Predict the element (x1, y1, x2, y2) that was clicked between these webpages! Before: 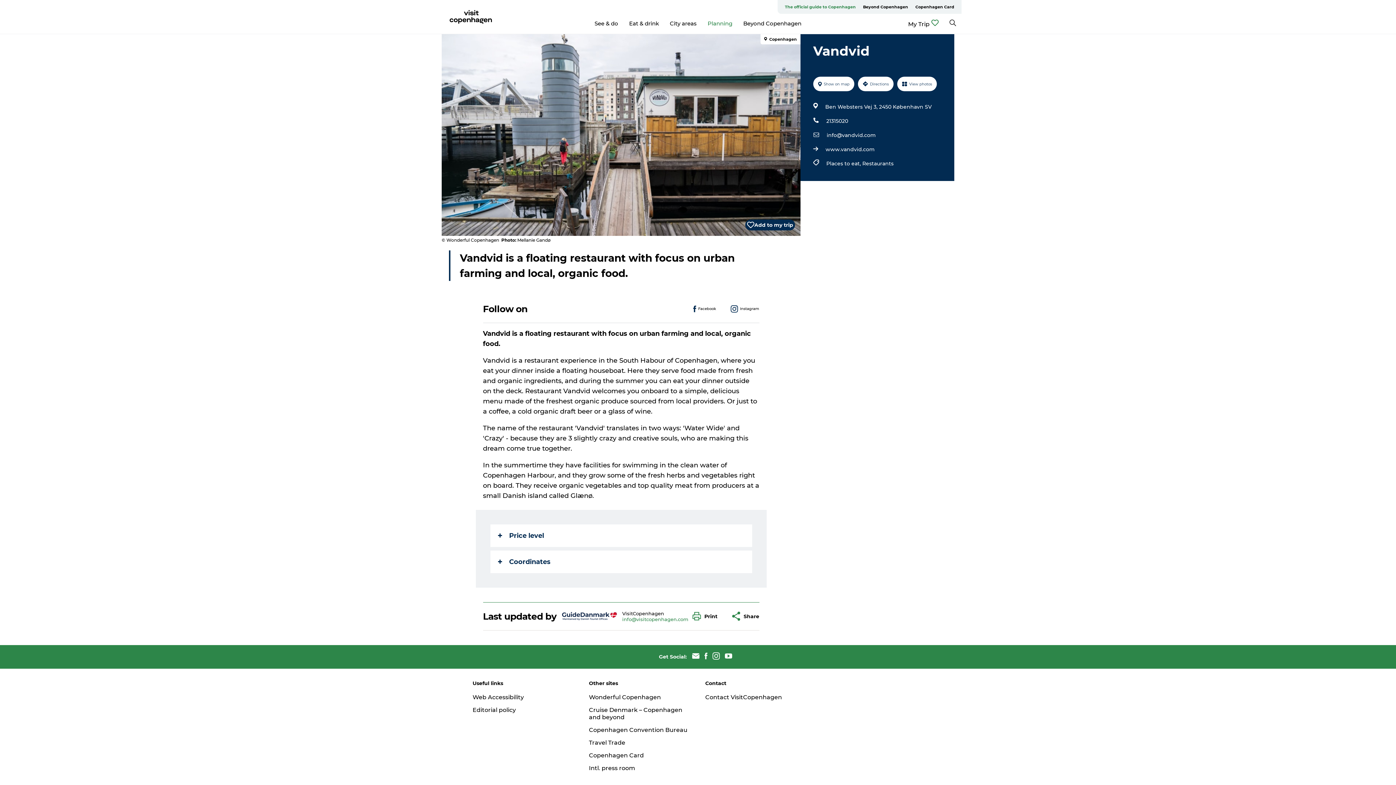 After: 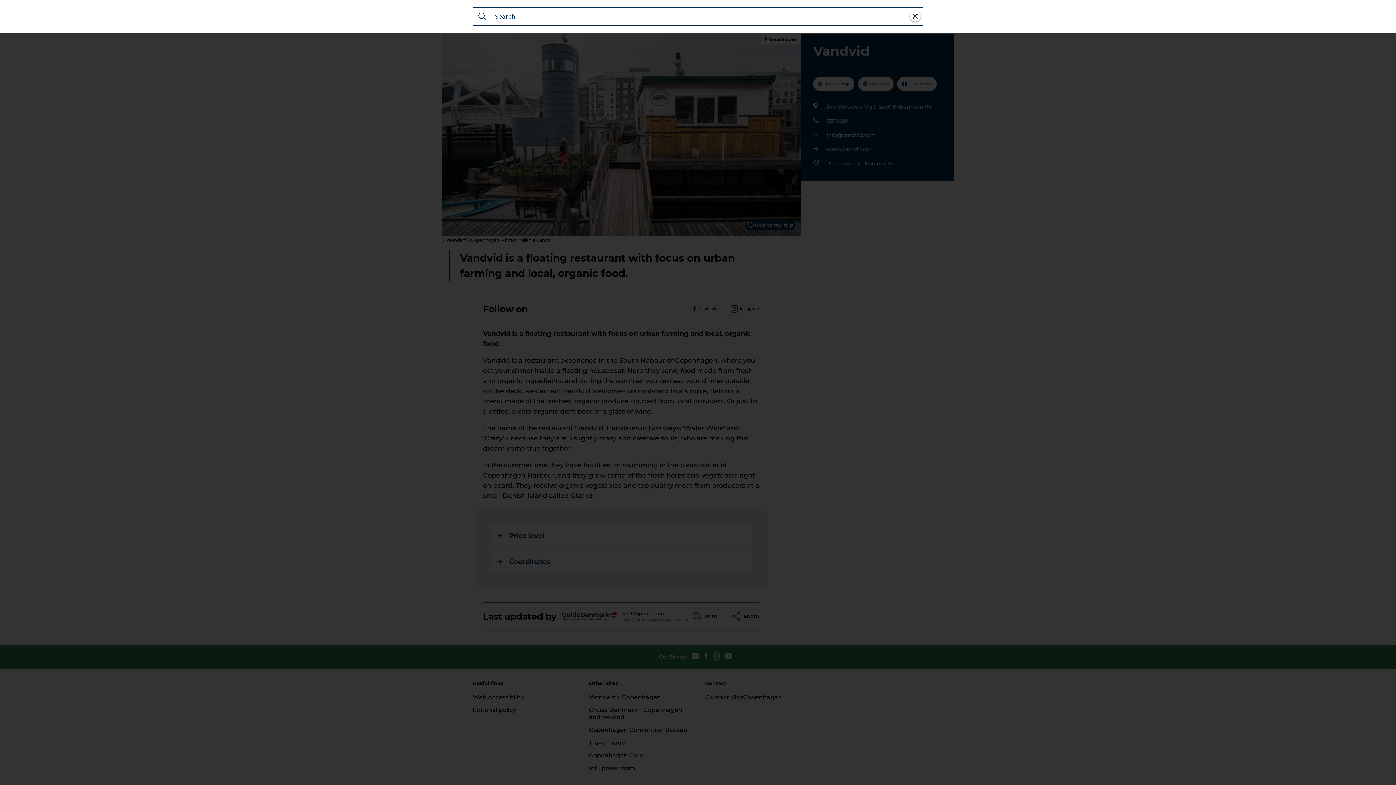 Action: bbox: (949, 20, 956, 27)